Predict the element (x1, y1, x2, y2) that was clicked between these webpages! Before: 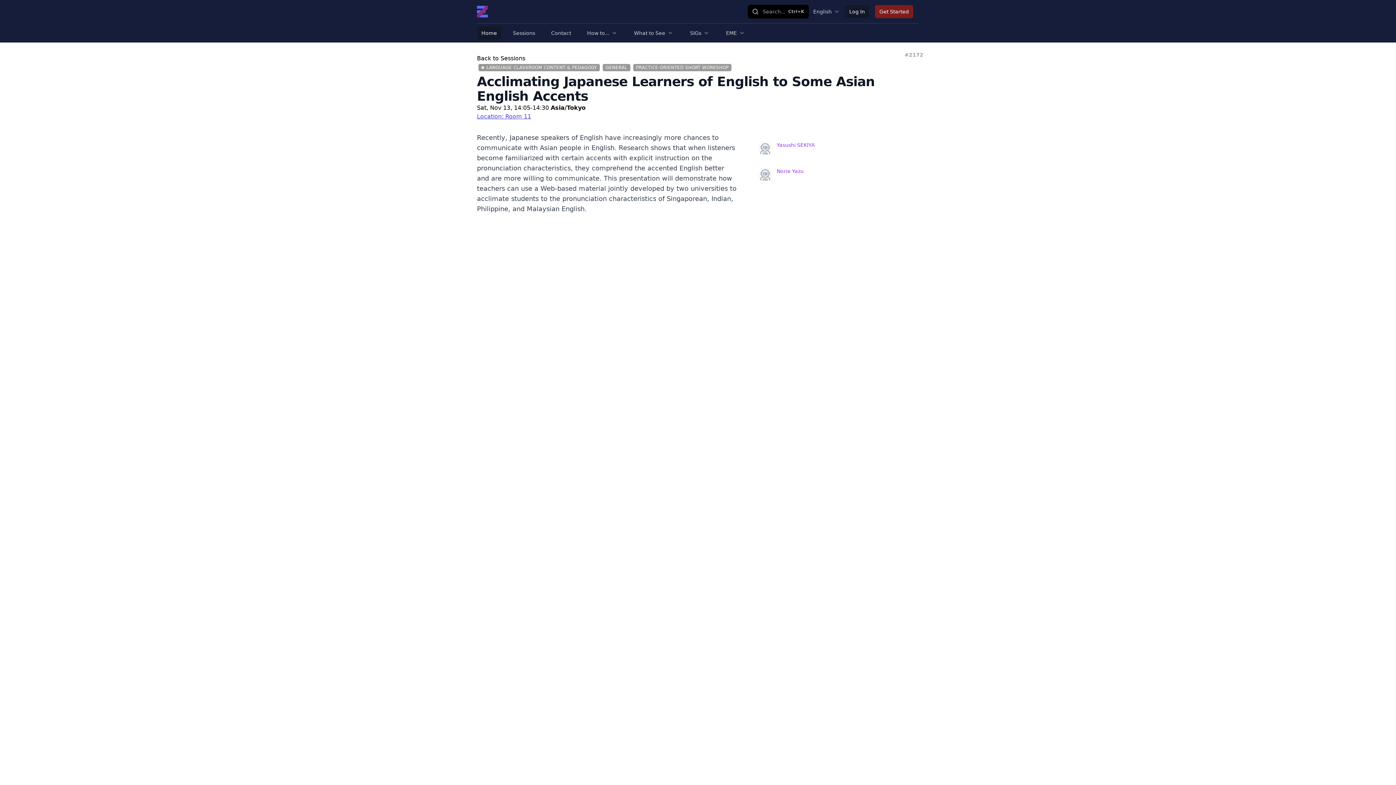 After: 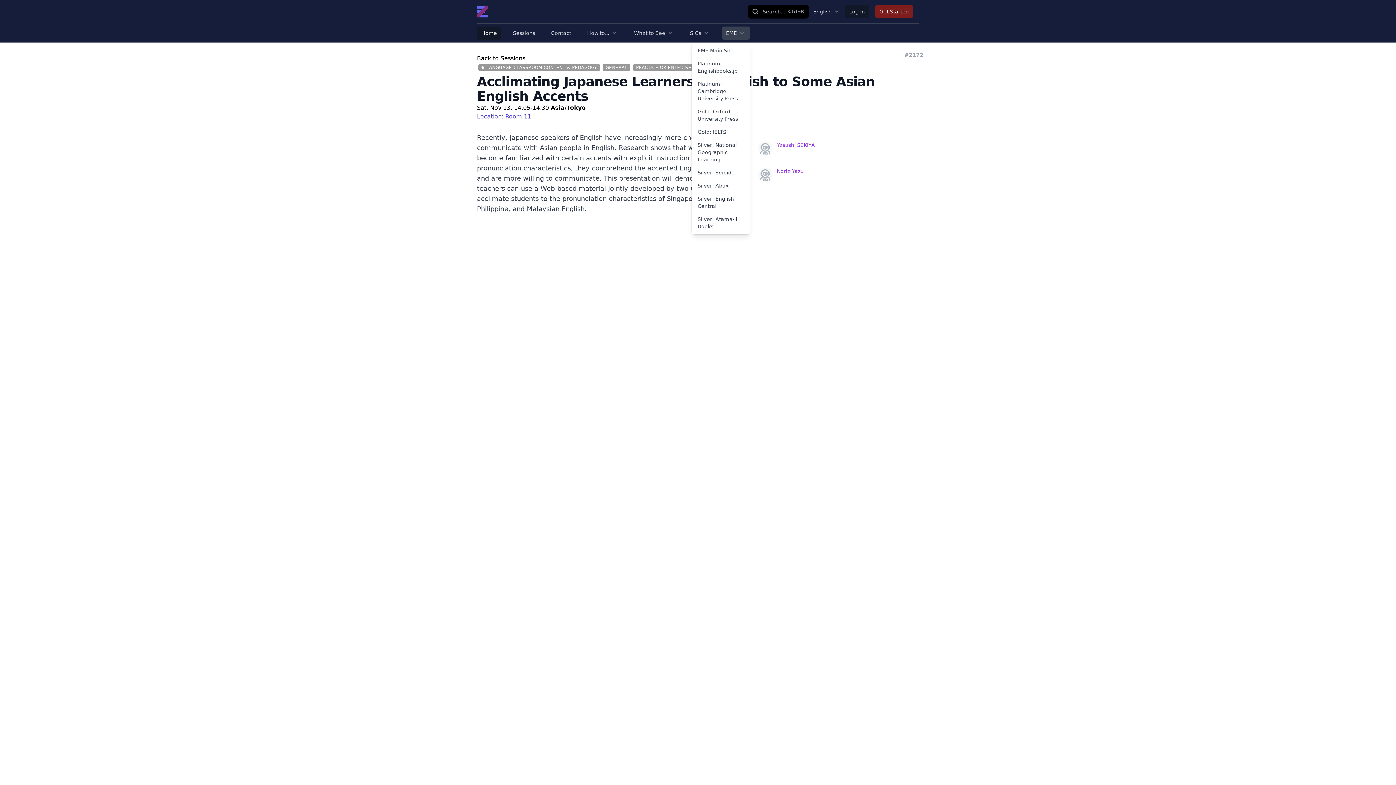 Action: label: EME bbox: (721, 26, 750, 39)